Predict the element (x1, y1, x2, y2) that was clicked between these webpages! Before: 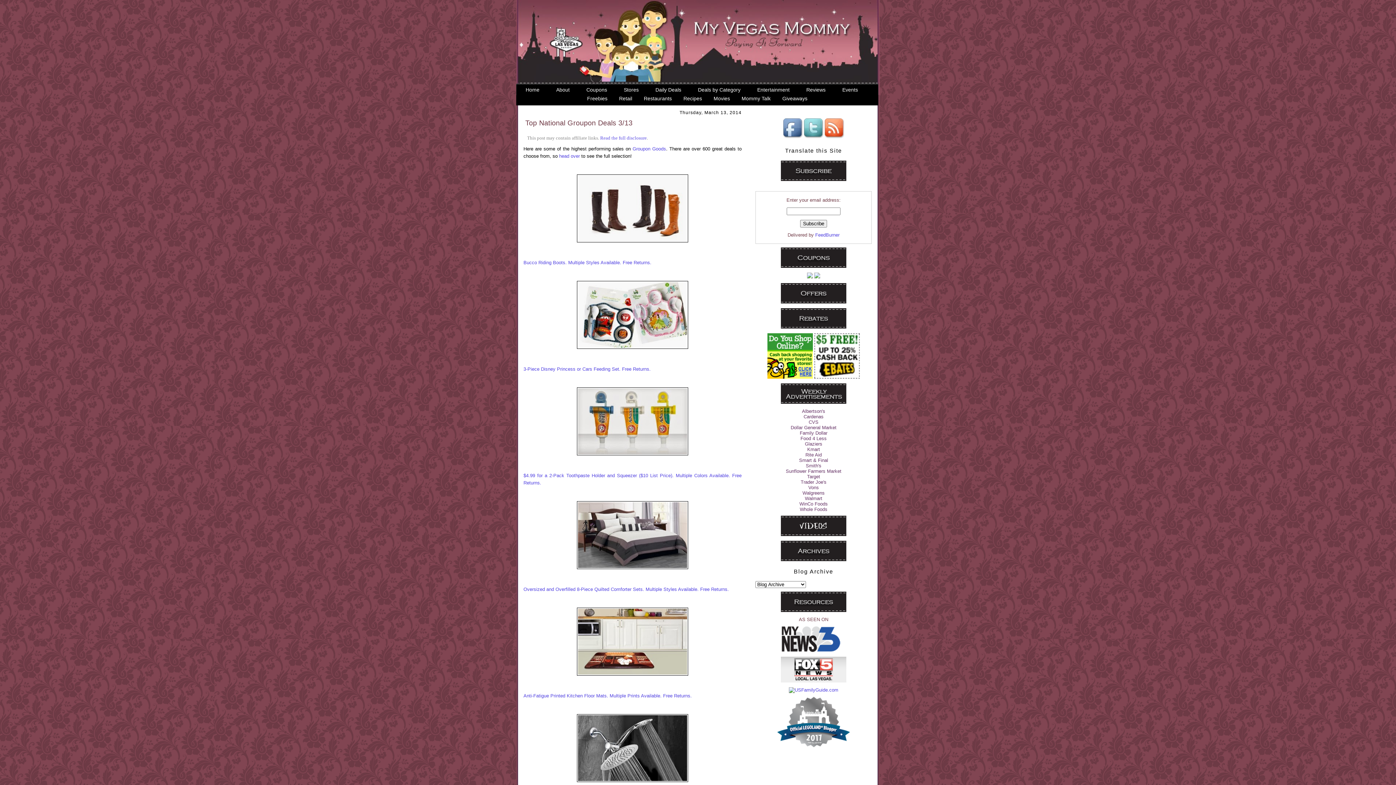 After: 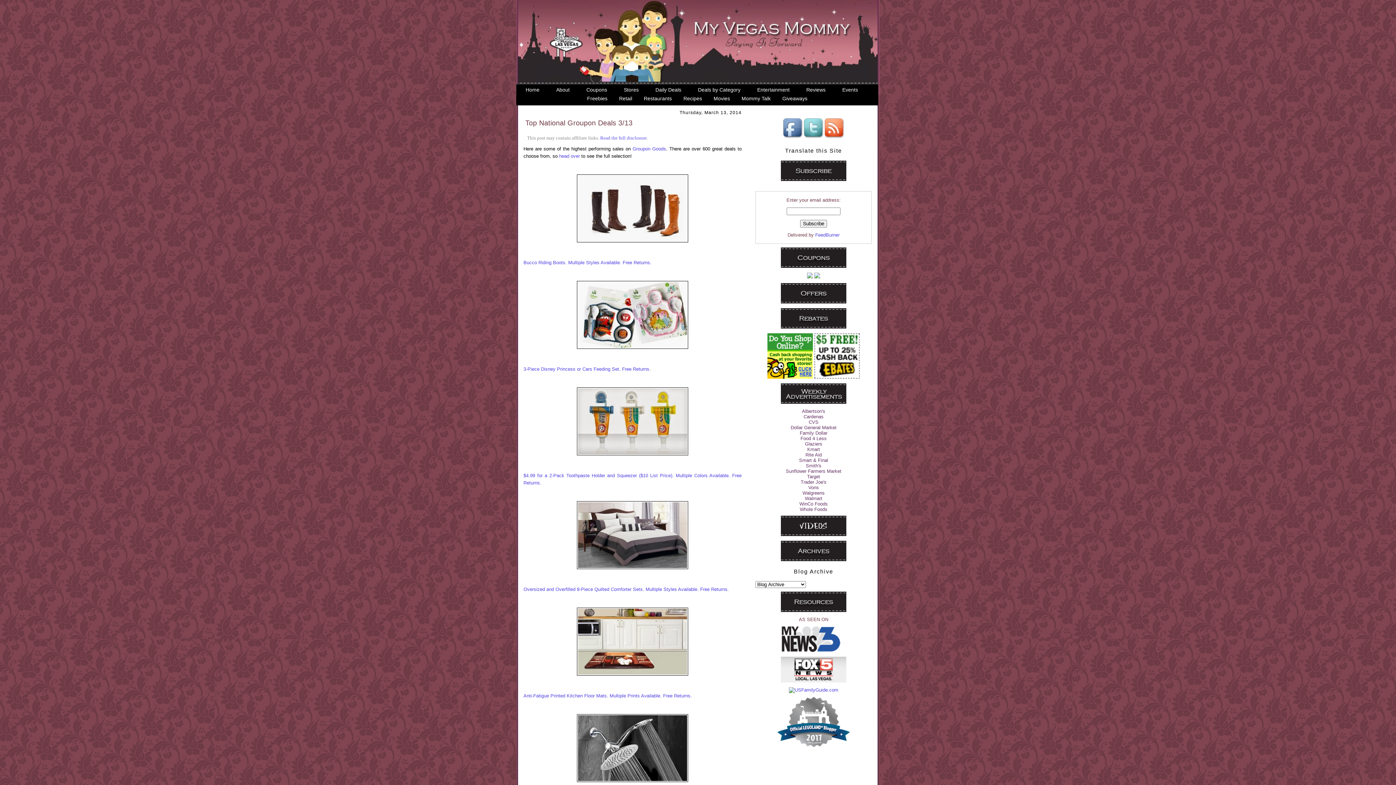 Action: bbox: (783, 136, 804, 141)